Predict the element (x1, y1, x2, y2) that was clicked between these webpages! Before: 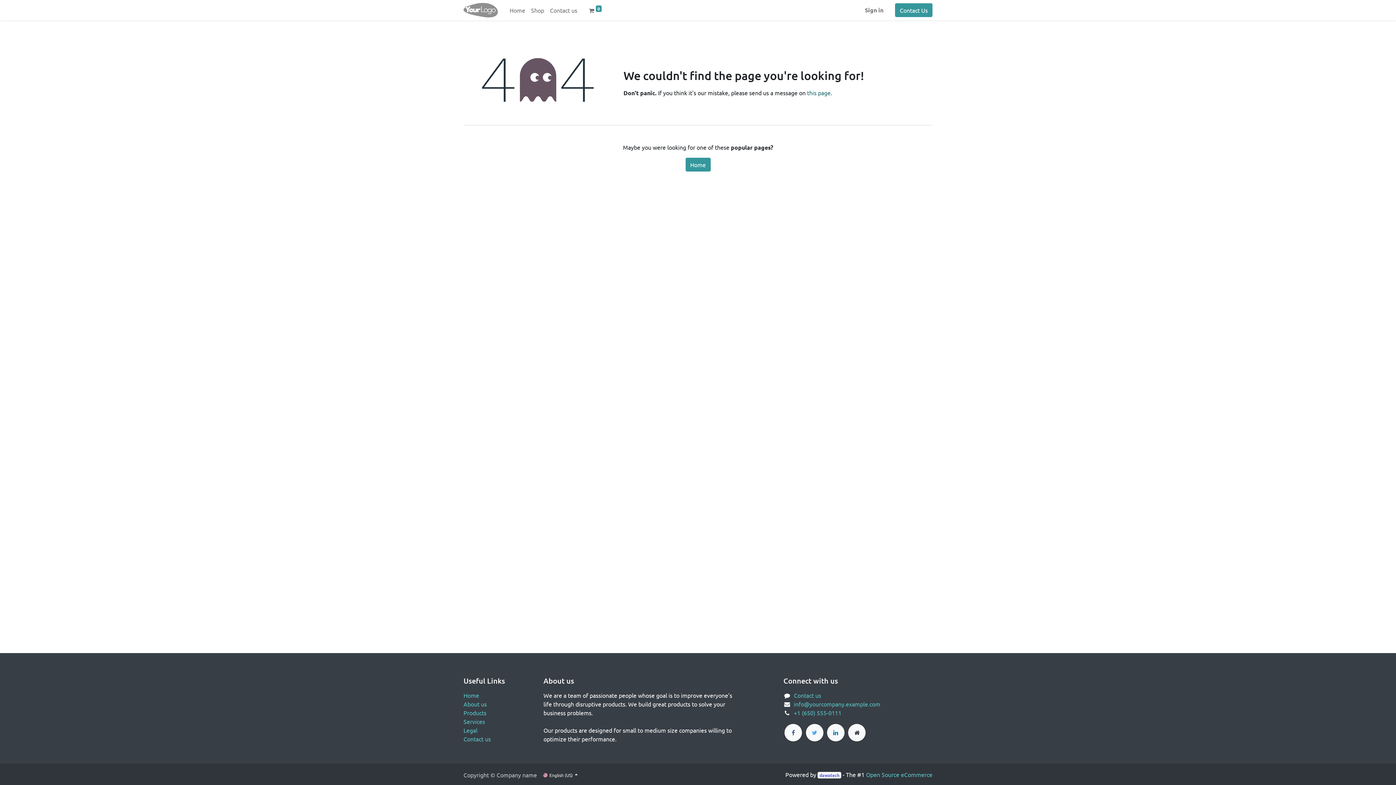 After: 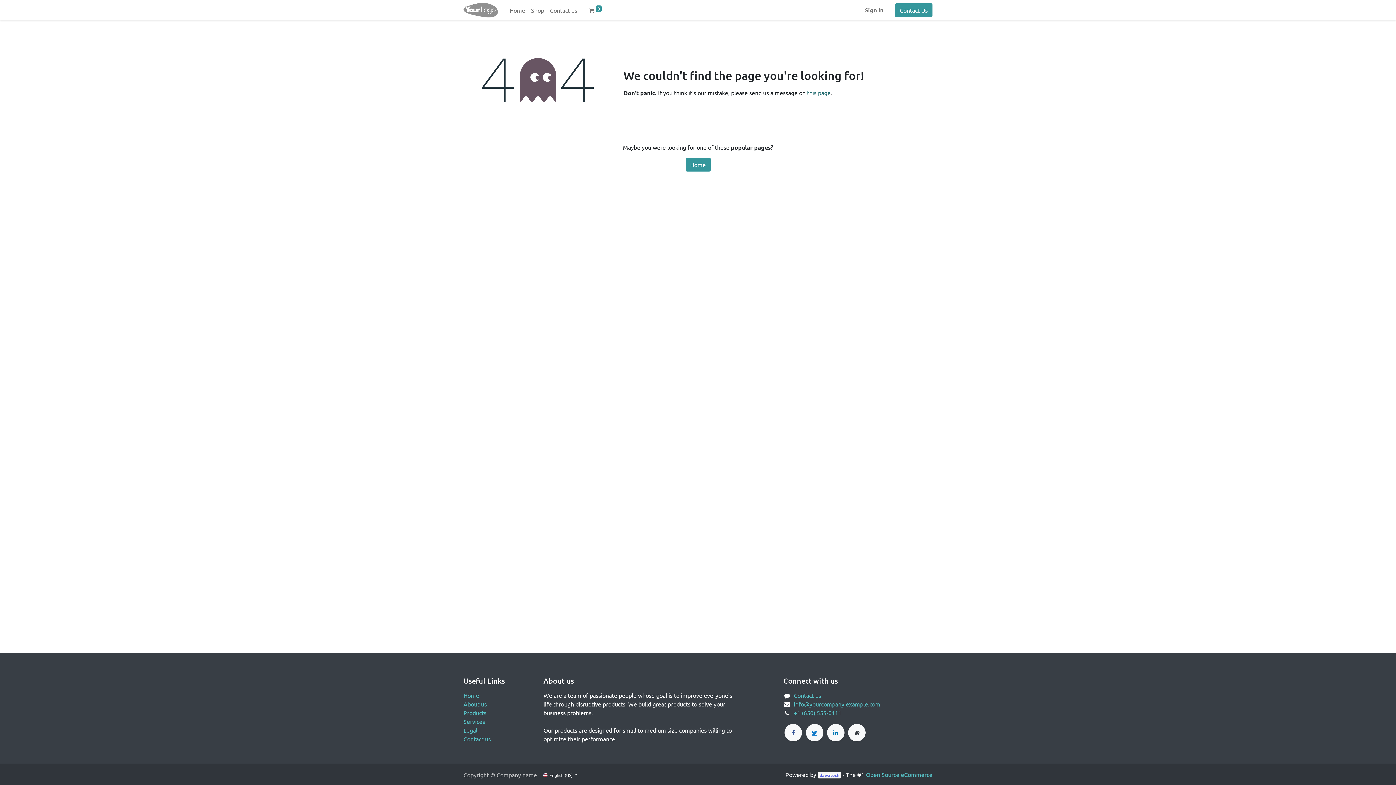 Action: bbox: (806, 724, 823, 741)